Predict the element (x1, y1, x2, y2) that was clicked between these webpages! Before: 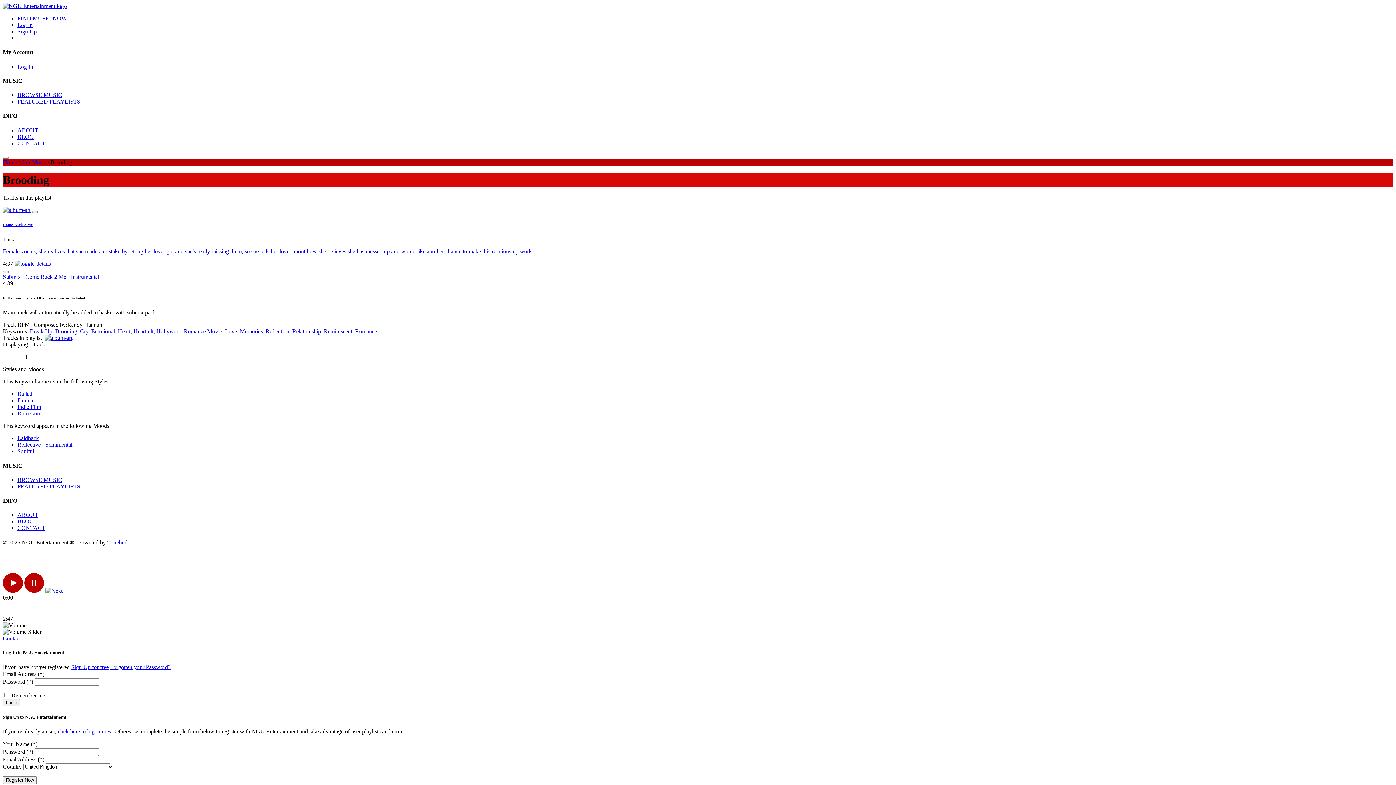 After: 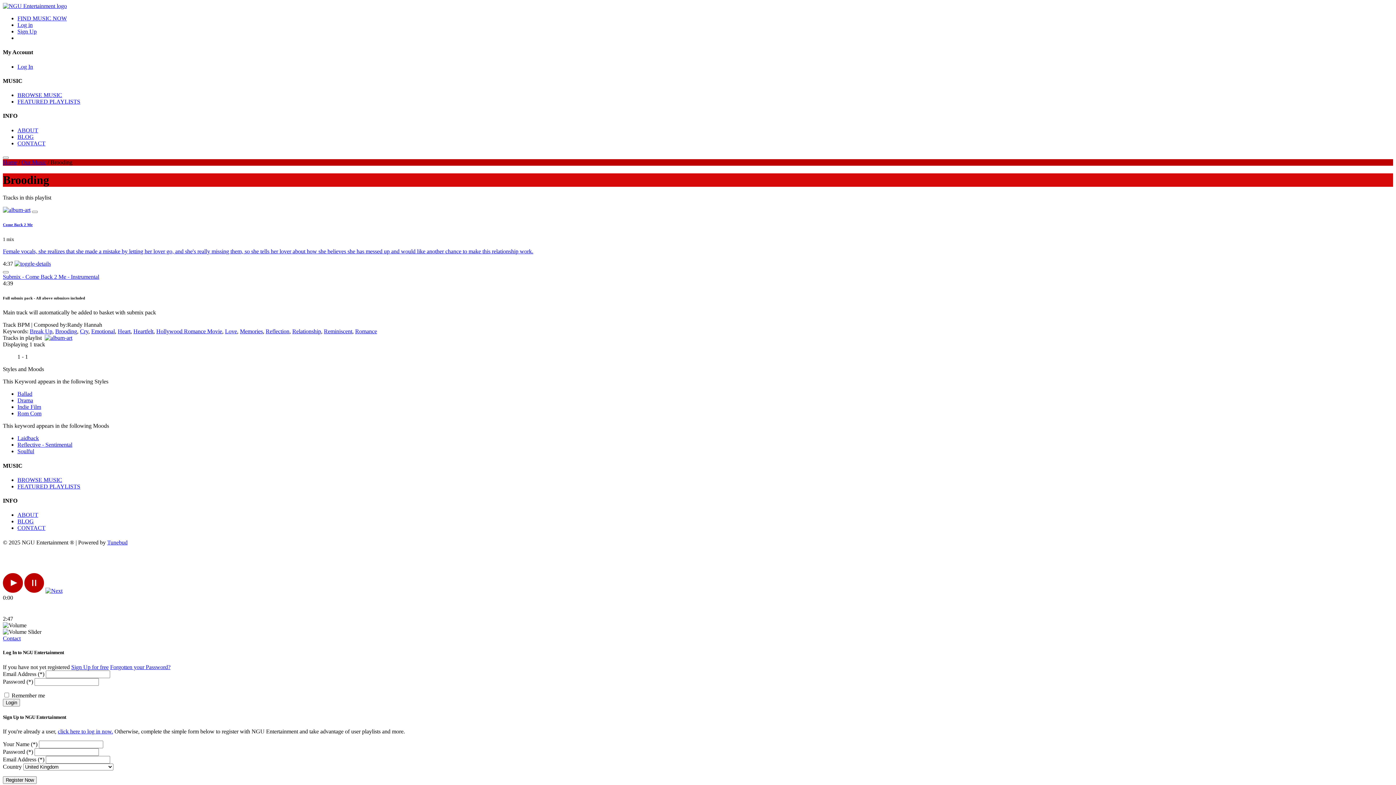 Action: bbox: (17, 21, 32, 28) label: Log in